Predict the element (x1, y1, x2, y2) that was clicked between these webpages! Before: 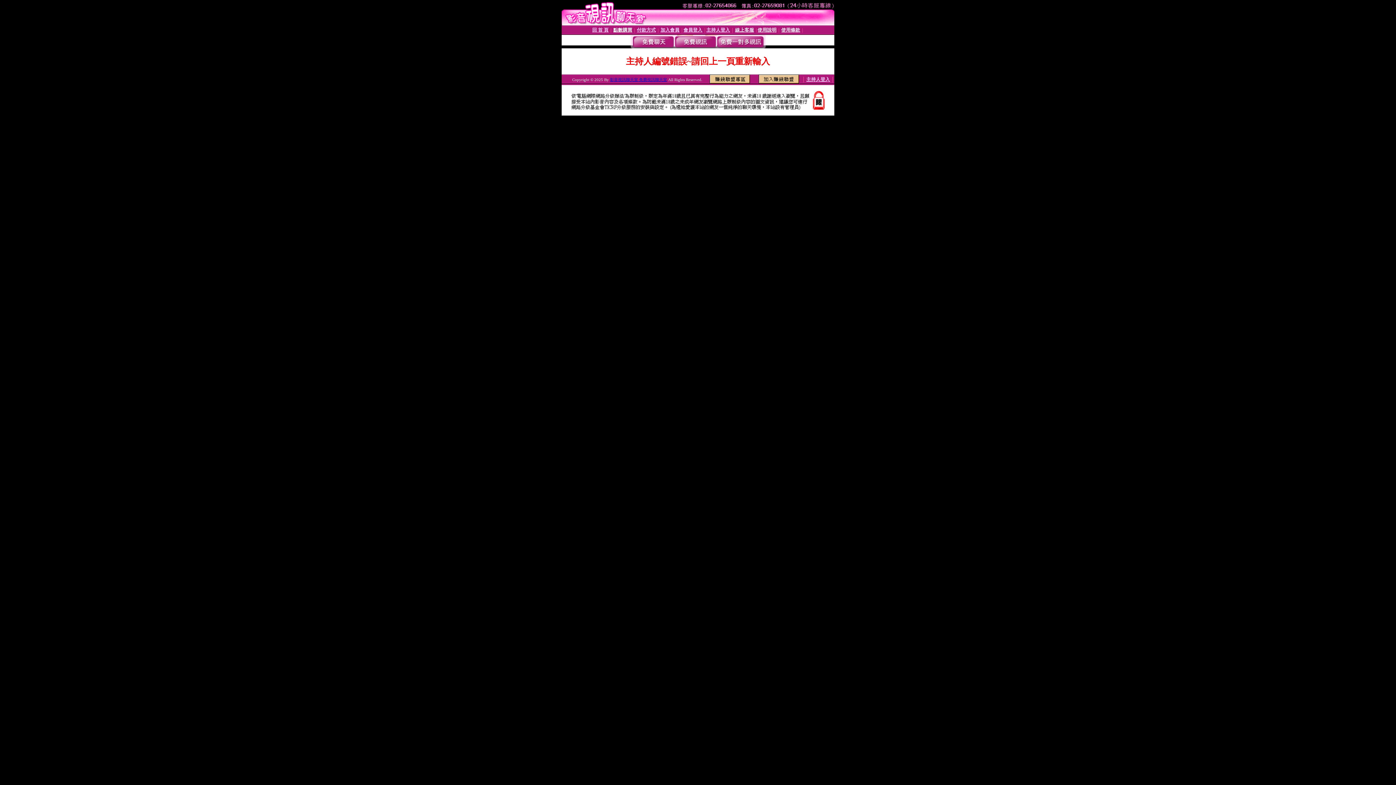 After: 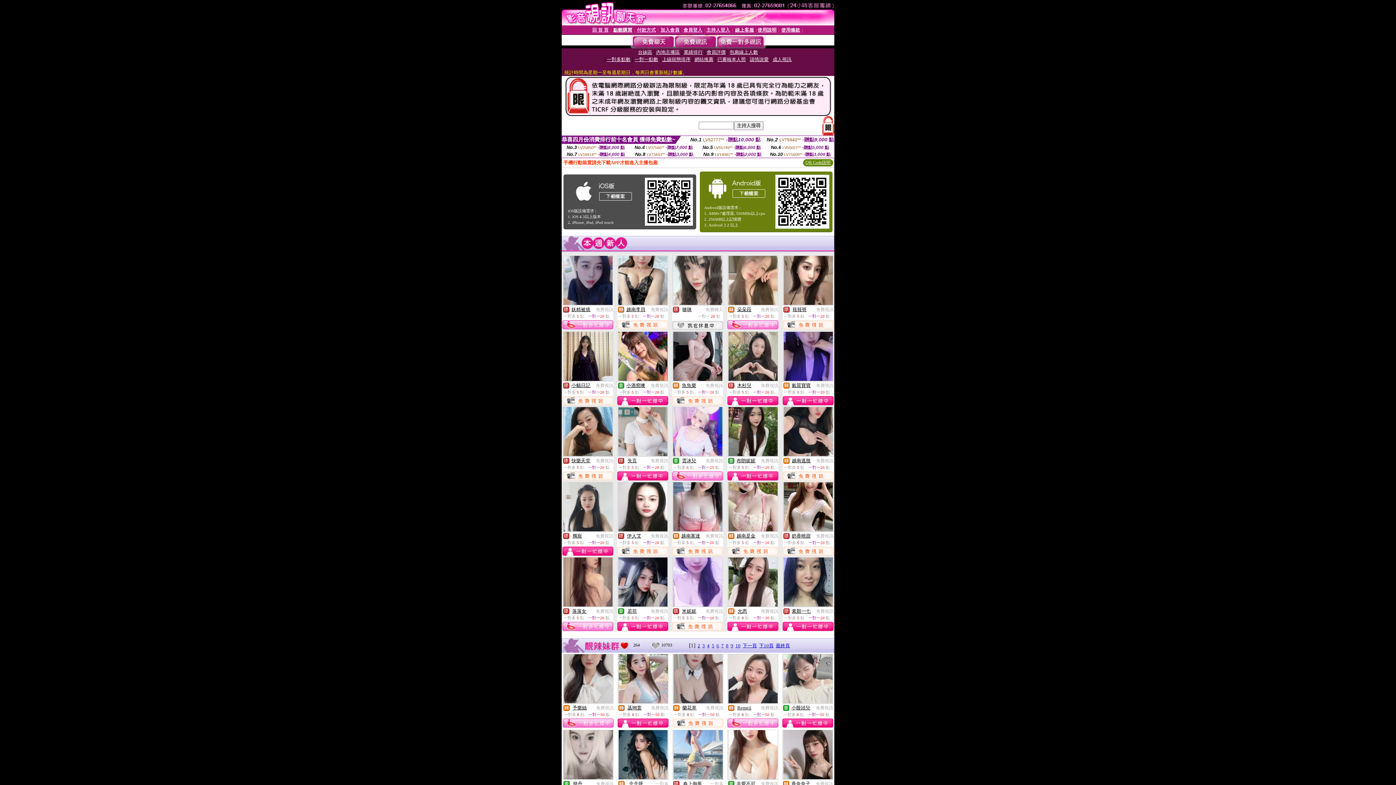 Action: bbox: (592, 26, 608, 32) label: 回 首 頁